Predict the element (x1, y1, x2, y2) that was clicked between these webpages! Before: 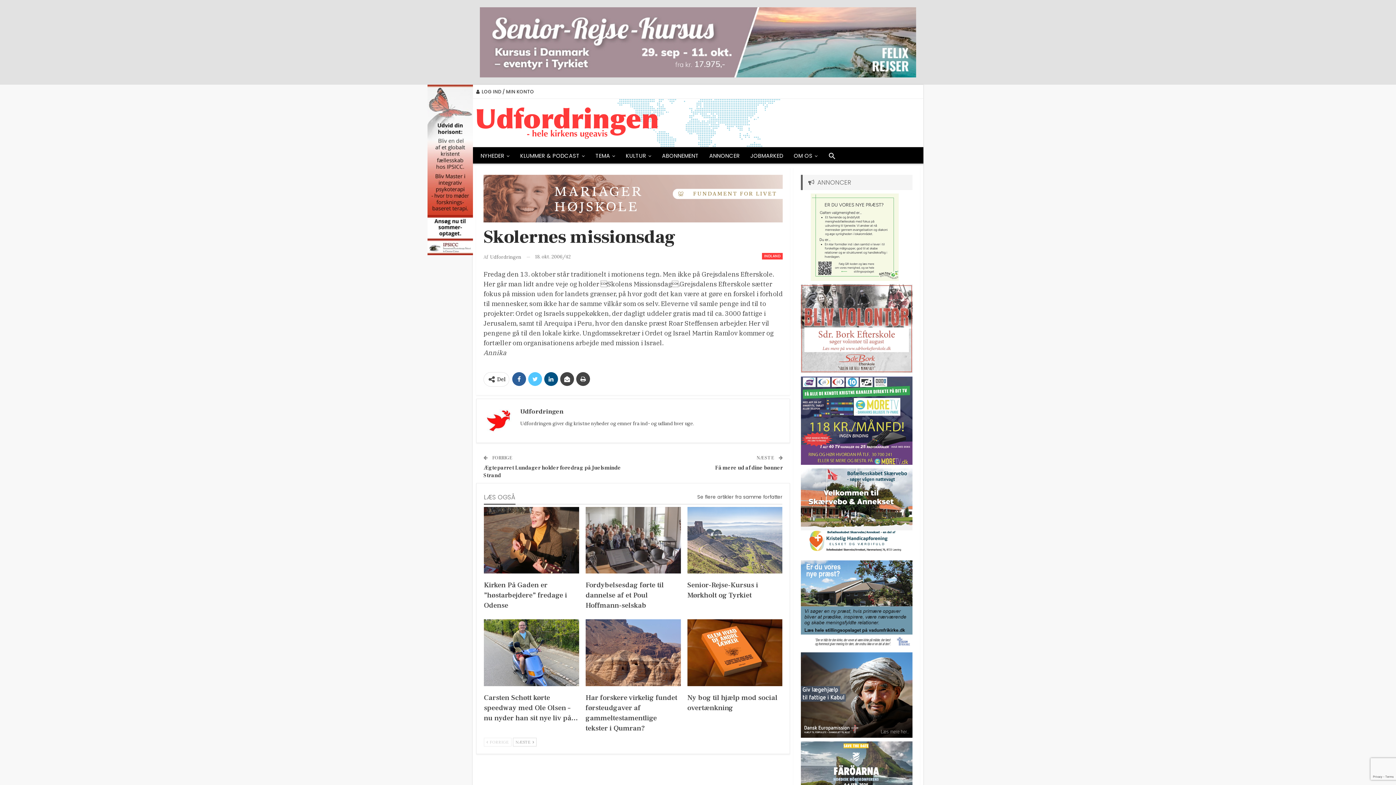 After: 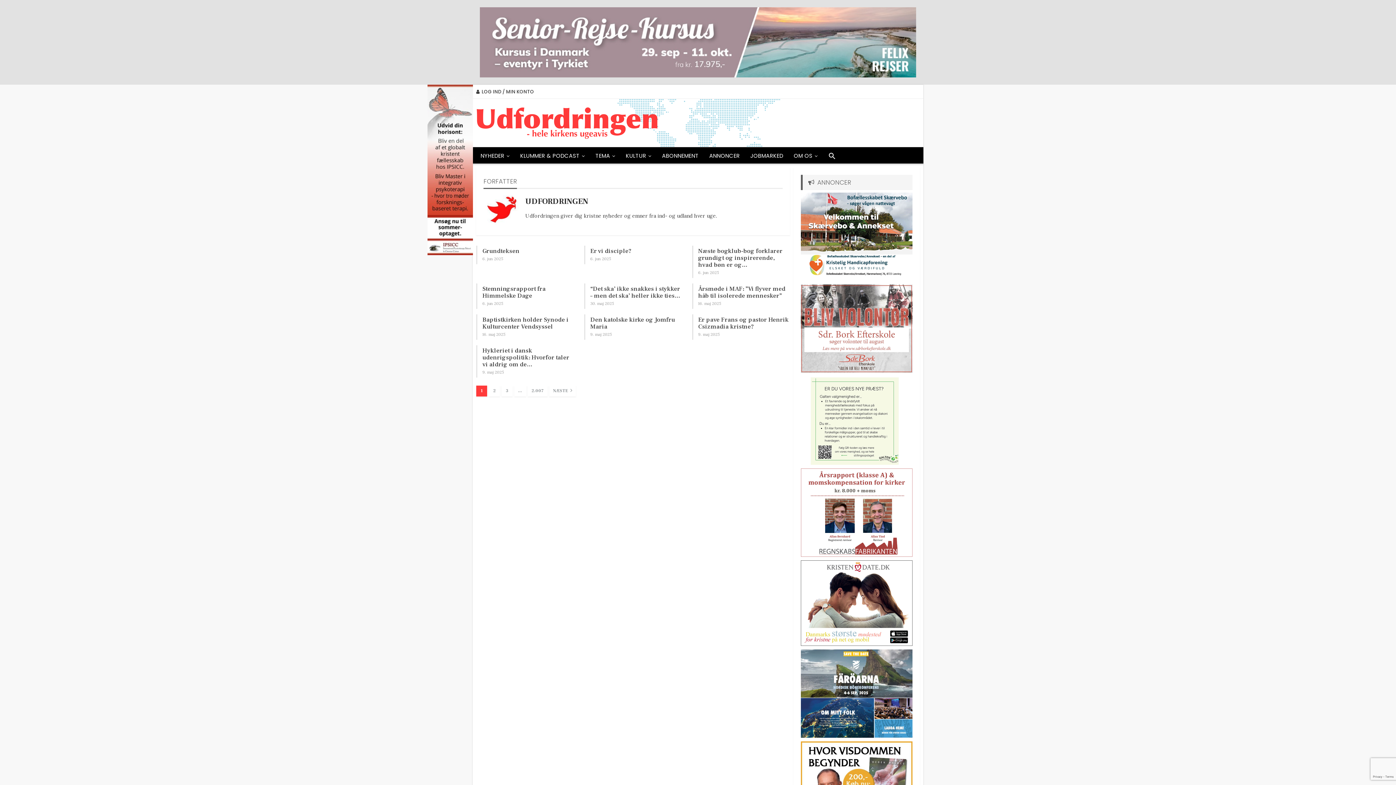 Action: label: Udfordringen bbox: (520, 407, 564, 415)